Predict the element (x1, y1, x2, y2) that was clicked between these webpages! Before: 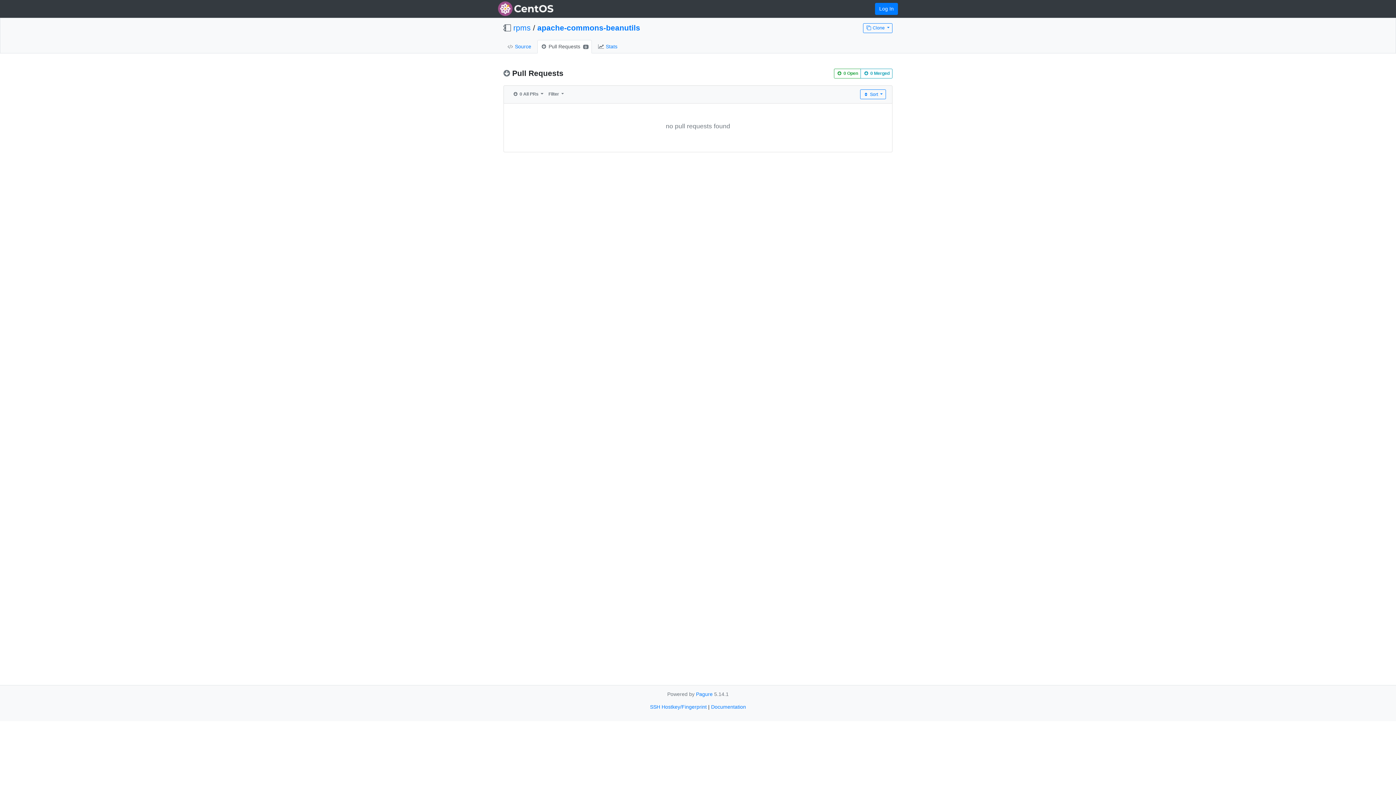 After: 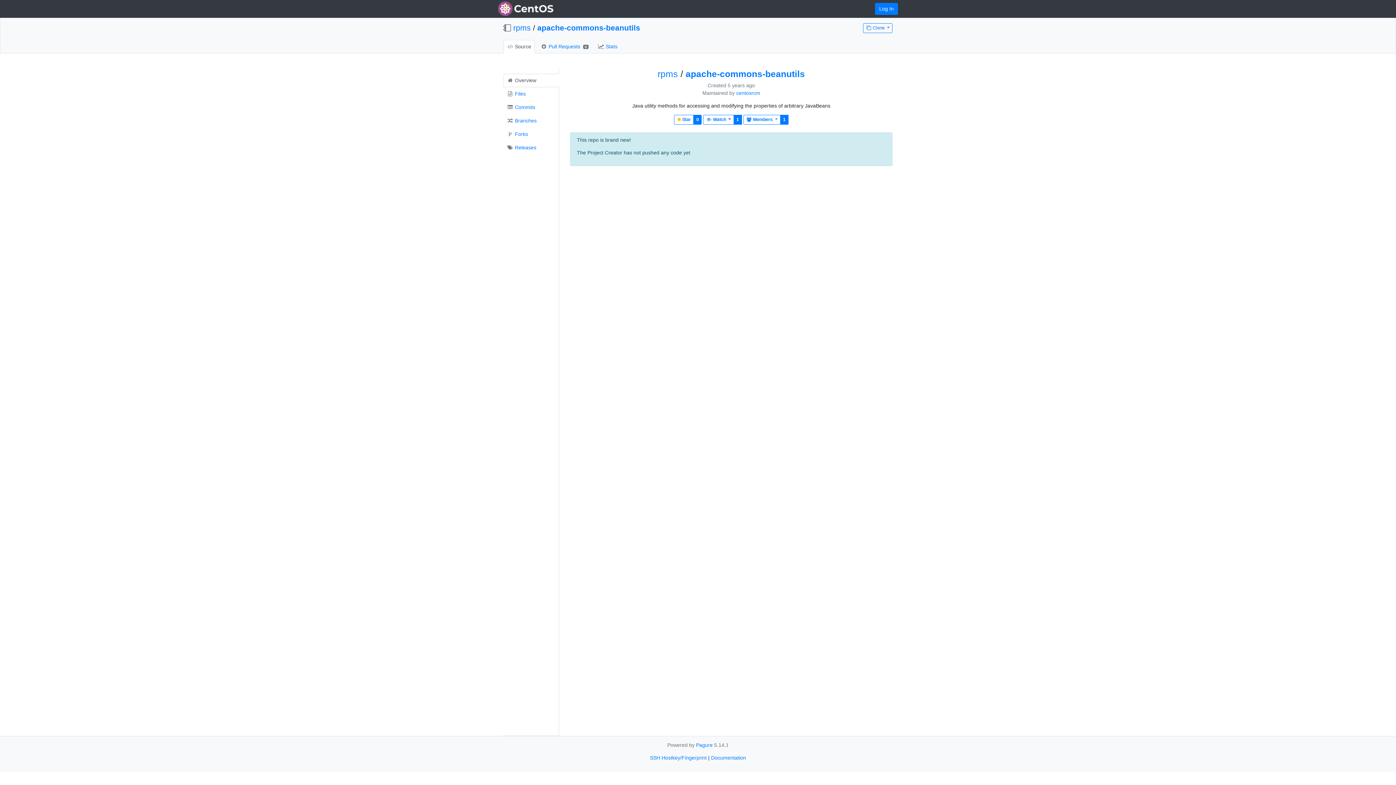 Action: bbox: (503, 39, 534, 53) label:  Source